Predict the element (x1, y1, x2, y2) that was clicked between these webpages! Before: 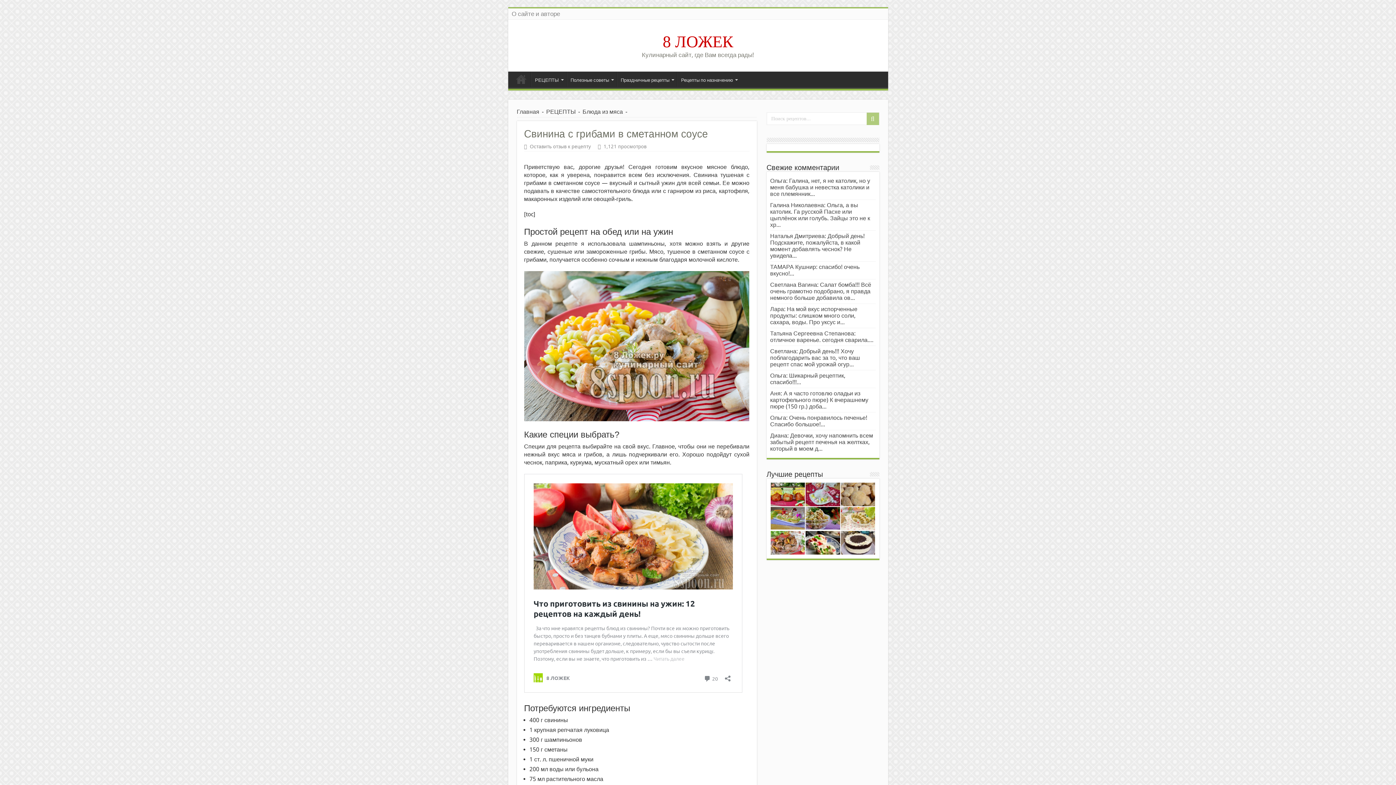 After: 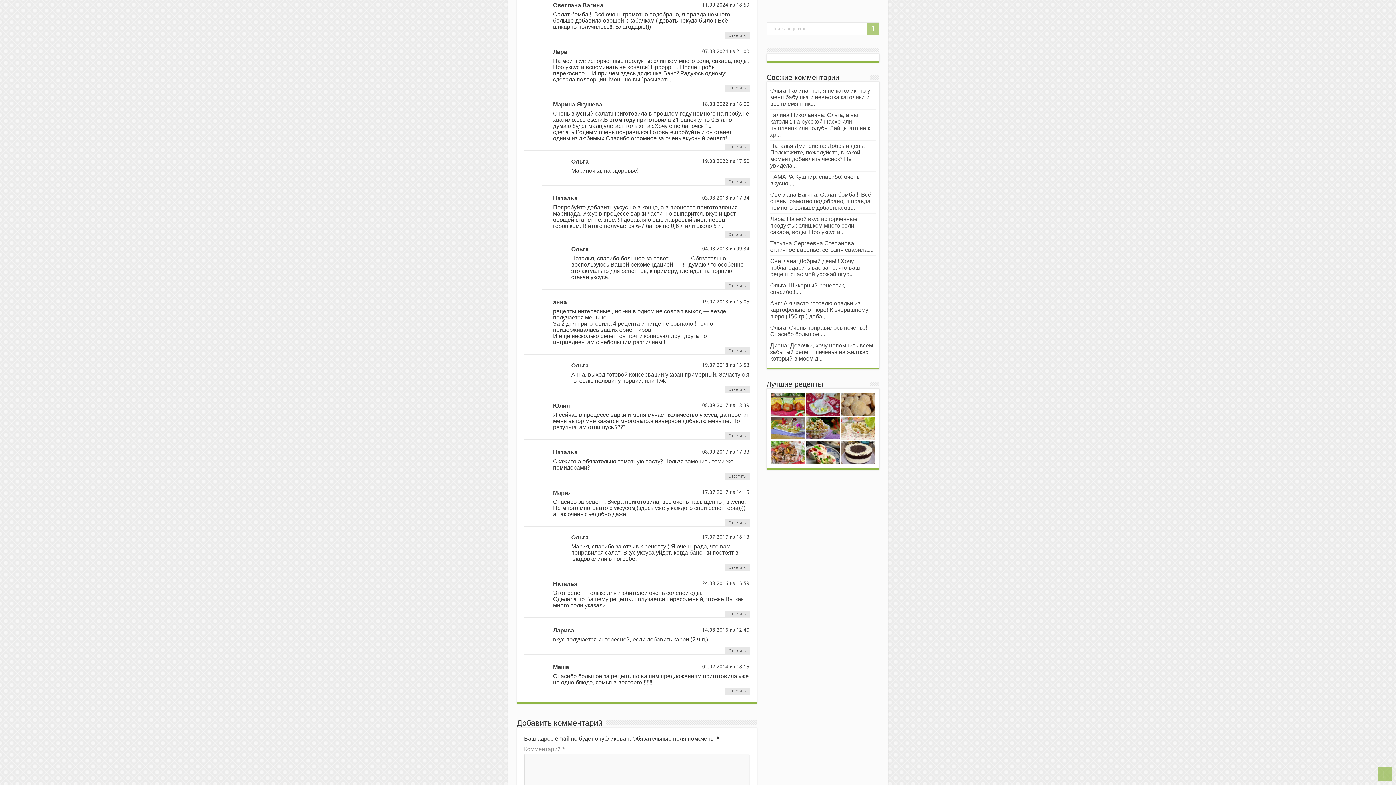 Action: label: Светлана Вагина: Салат бомба!!! Всё очень грамотно подобрано, я правда немного больше добавила ов... bbox: (770, 281, 871, 301)